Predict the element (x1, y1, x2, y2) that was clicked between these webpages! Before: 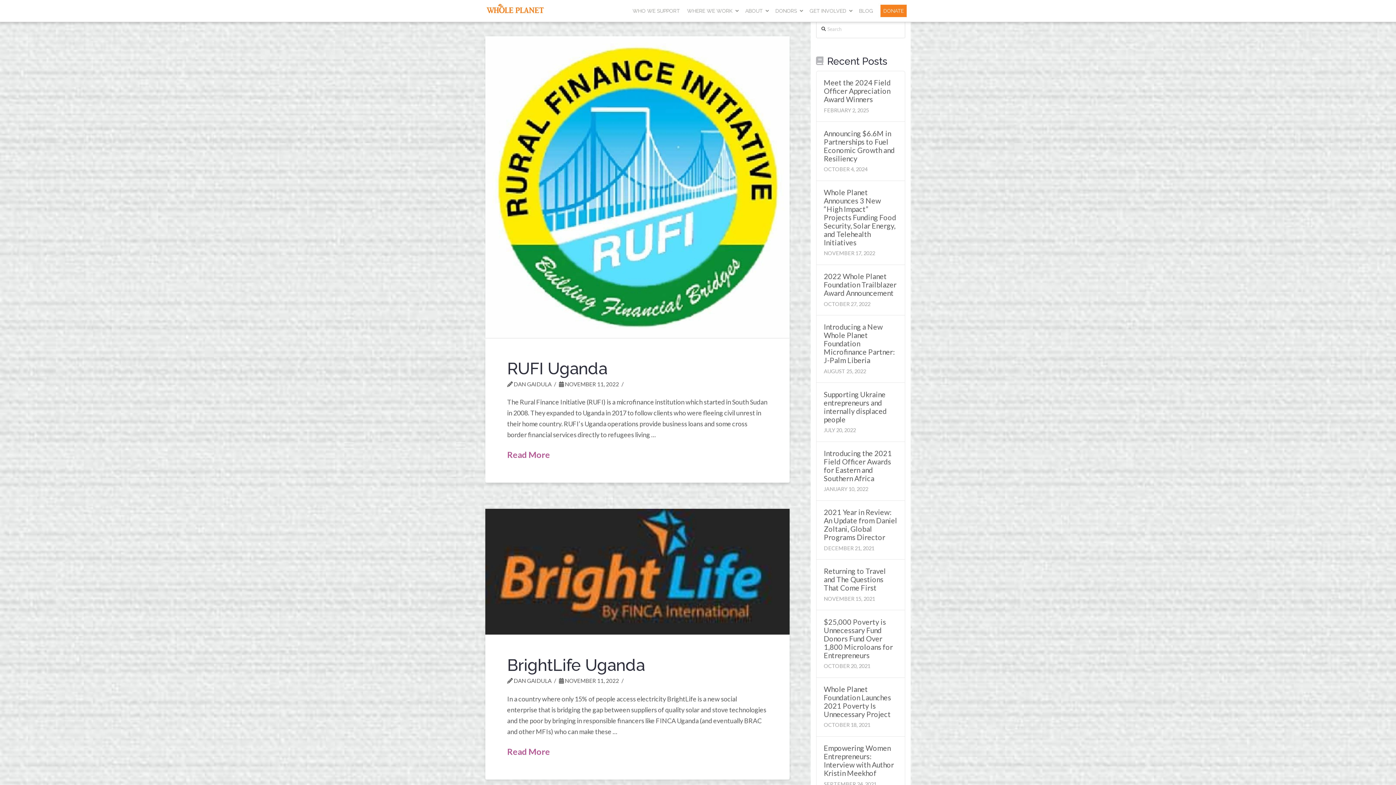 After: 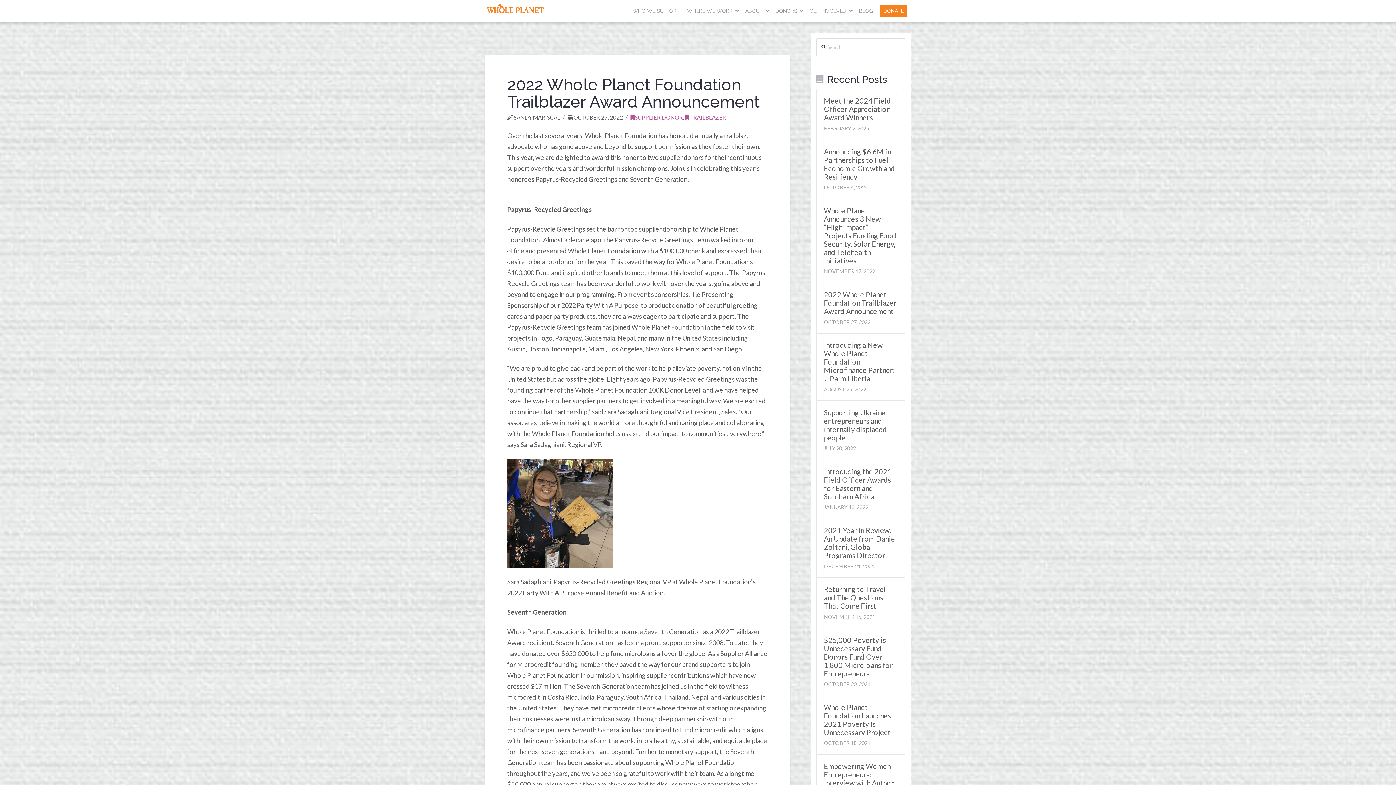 Action: bbox: (824, 272, 897, 297) label: 2022 Whole Planet Foundation Trailblazer Award Announcement